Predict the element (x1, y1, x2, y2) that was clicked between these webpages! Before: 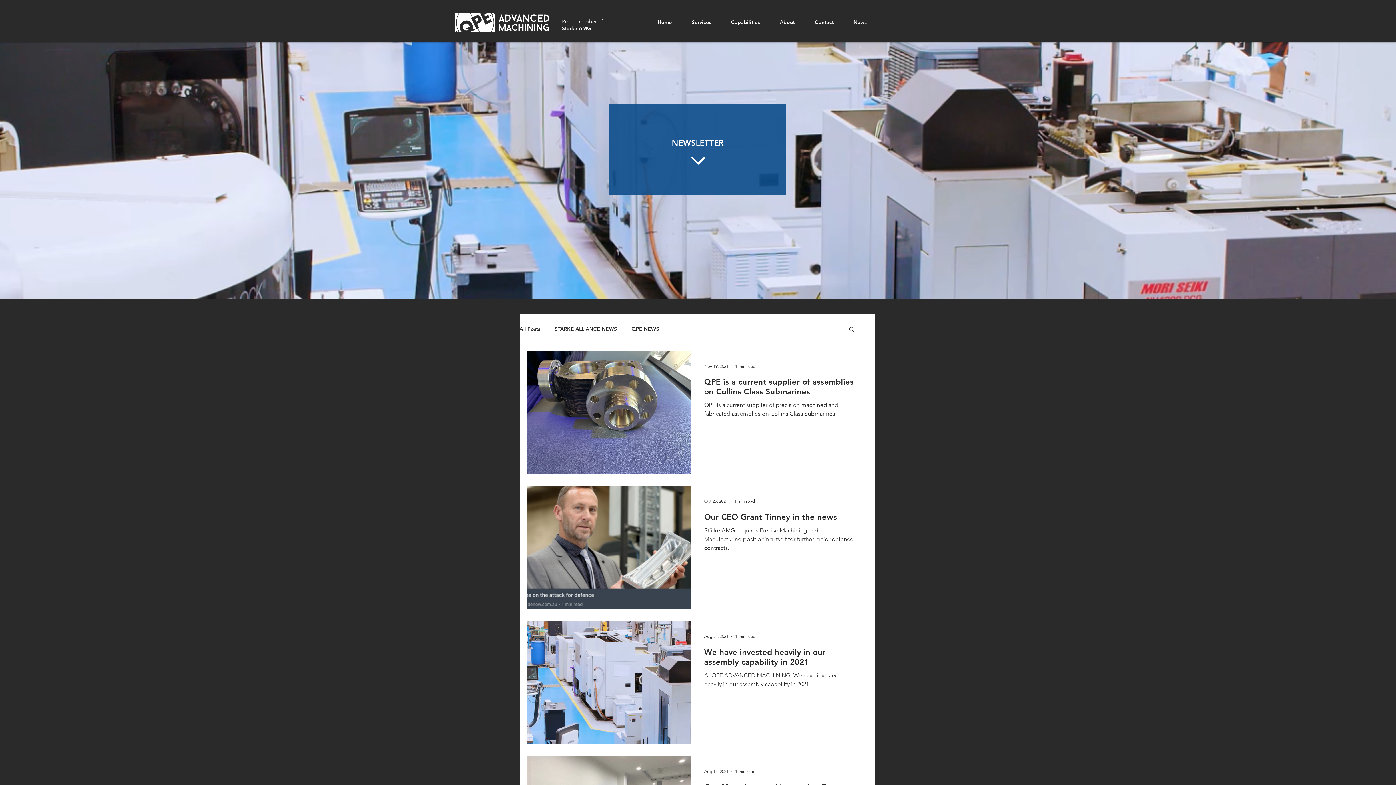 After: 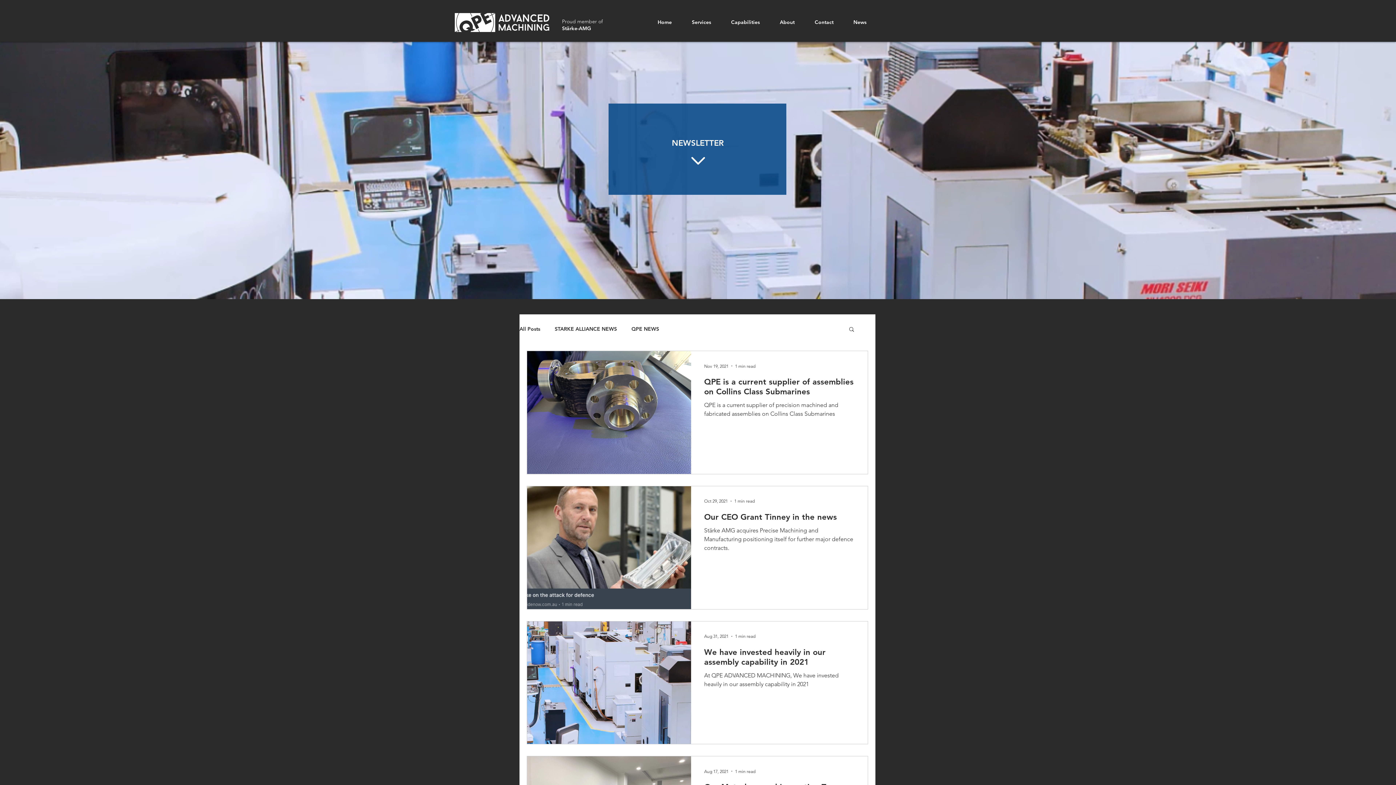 Action: label: Search bbox: (848, 326, 855, 333)